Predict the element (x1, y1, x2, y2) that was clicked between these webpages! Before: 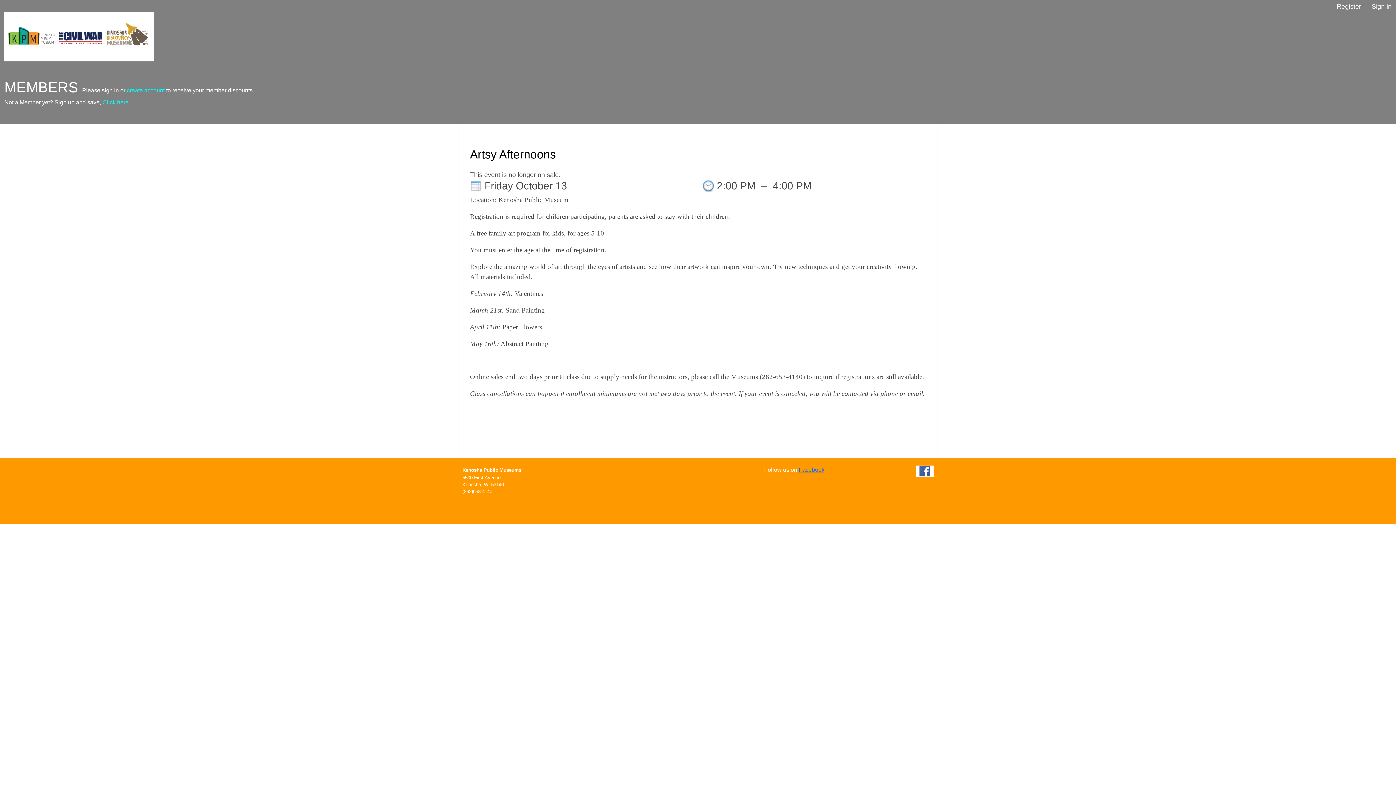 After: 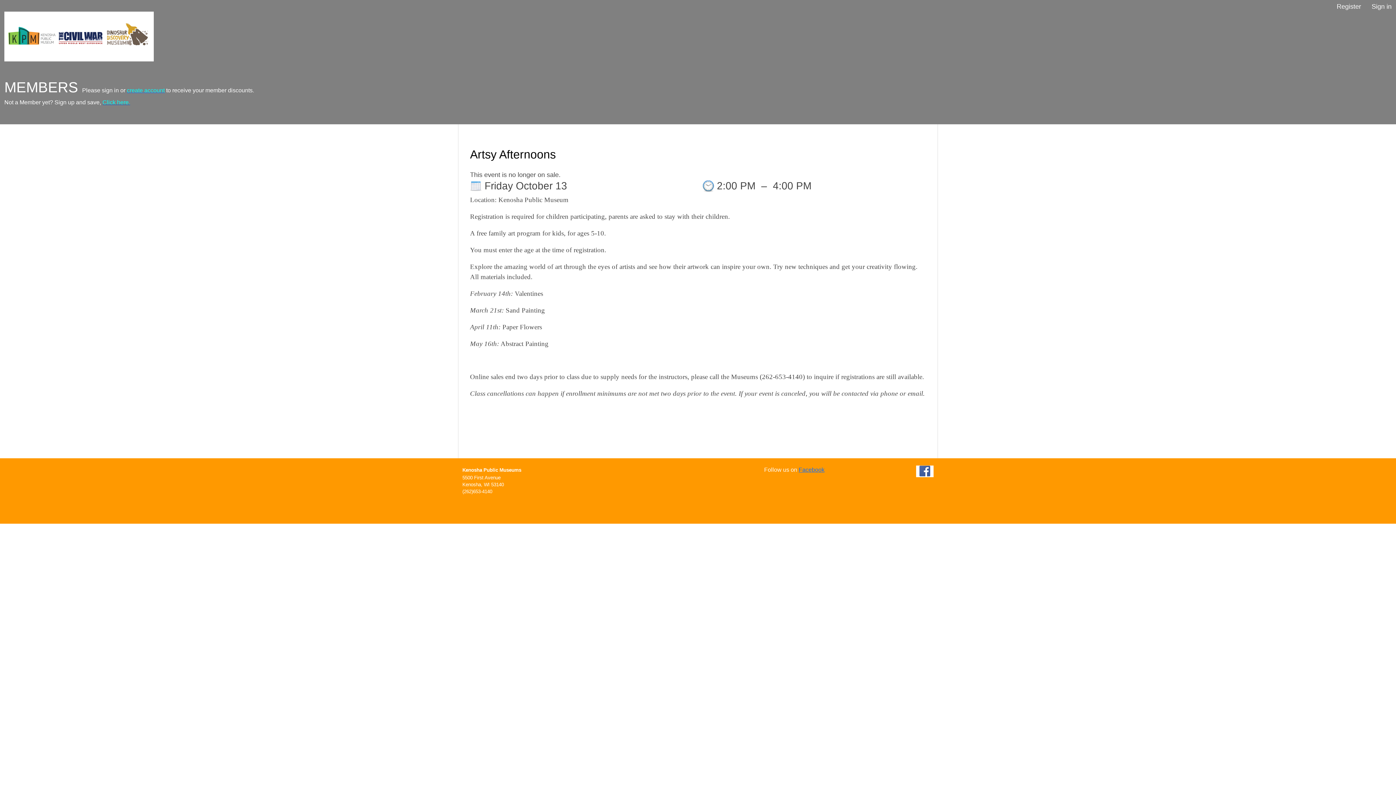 Action: label: Click here. bbox: (102, 99, 130, 105)